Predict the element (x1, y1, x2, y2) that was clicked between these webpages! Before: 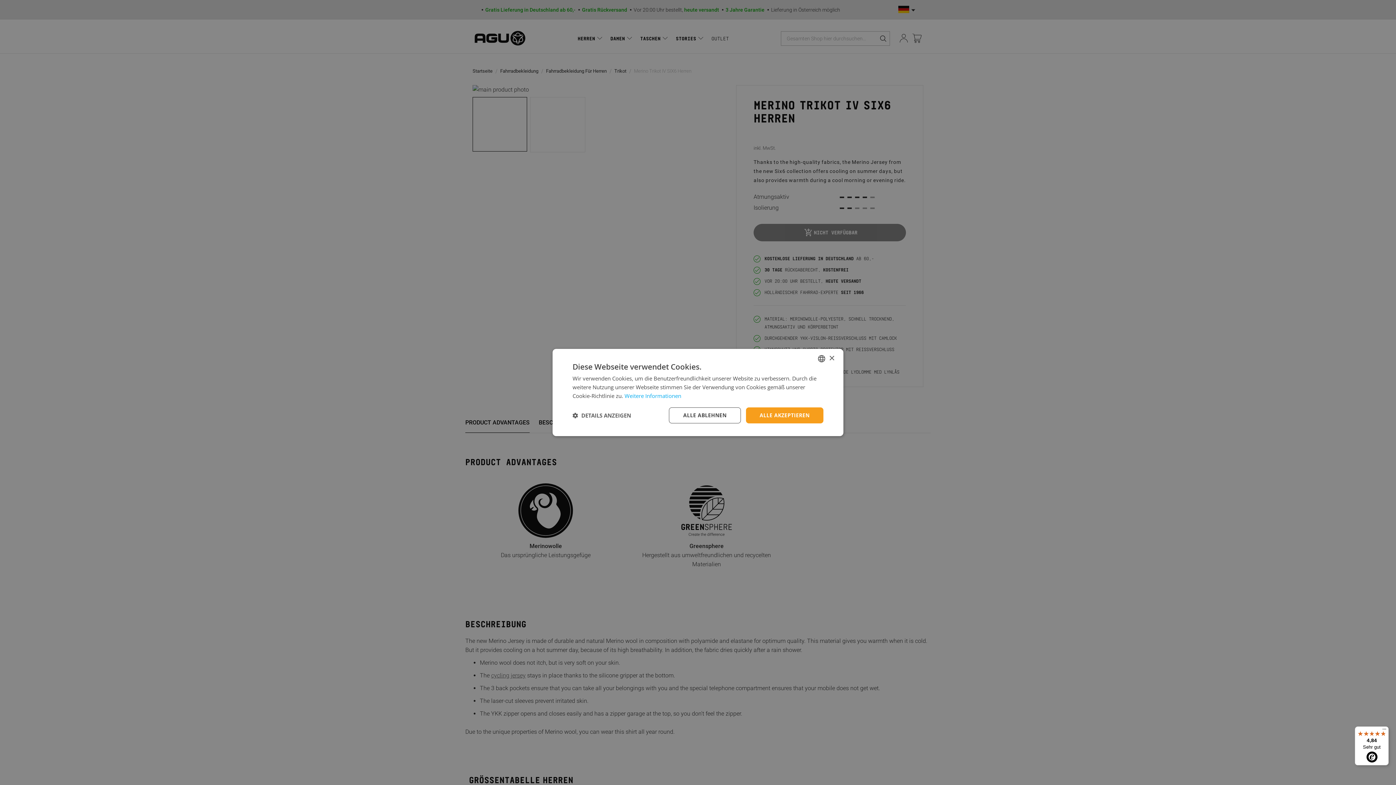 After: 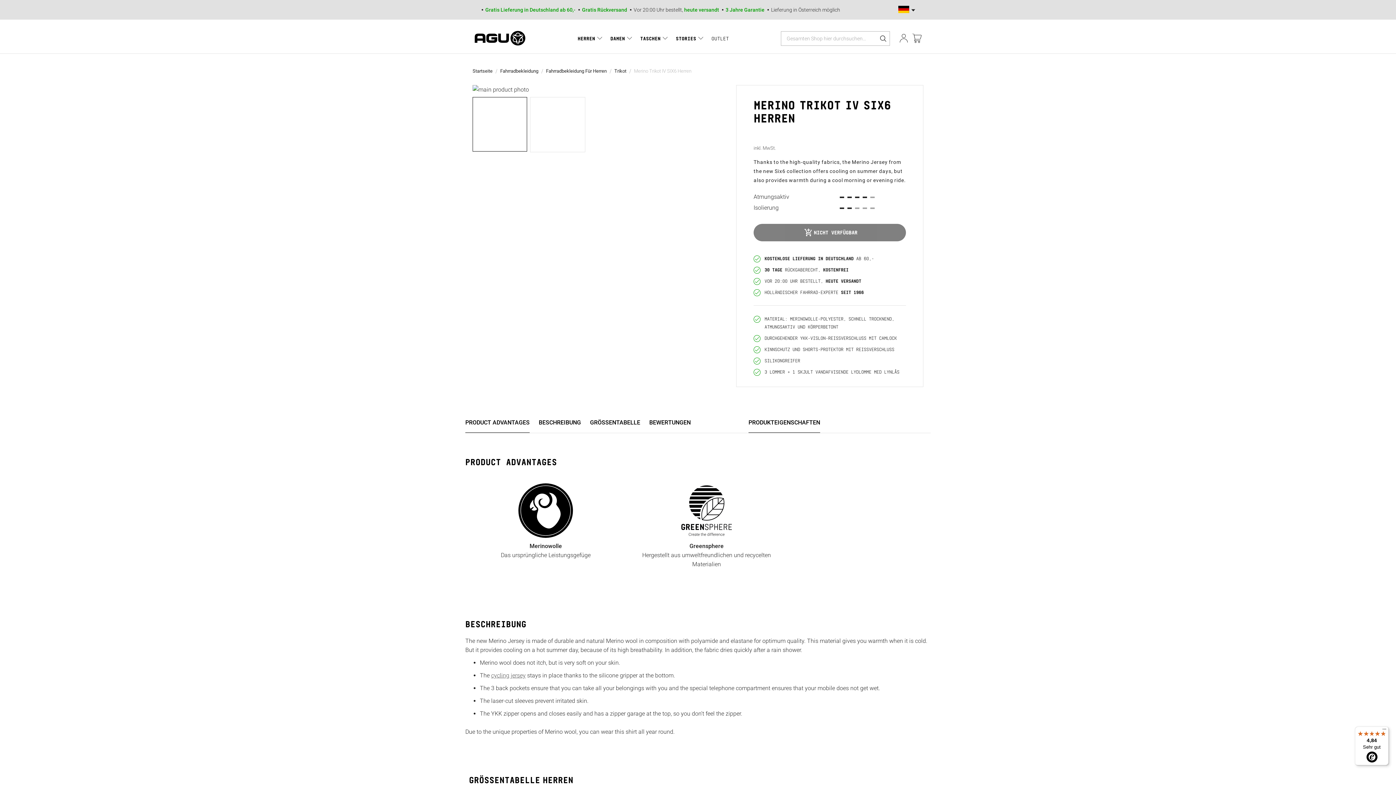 Action: label: ALLE AKZEPTIEREN bbox: (746, 407, 823, 423)